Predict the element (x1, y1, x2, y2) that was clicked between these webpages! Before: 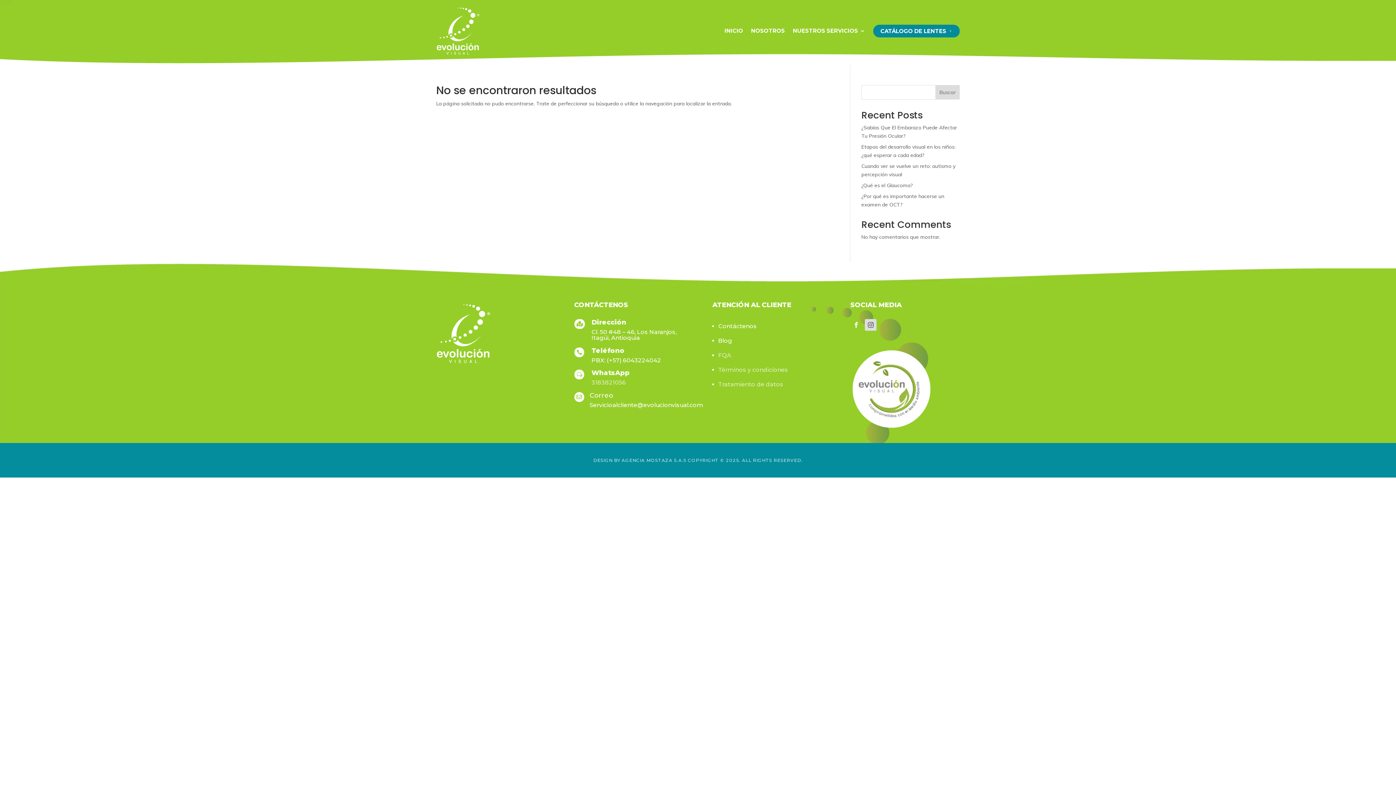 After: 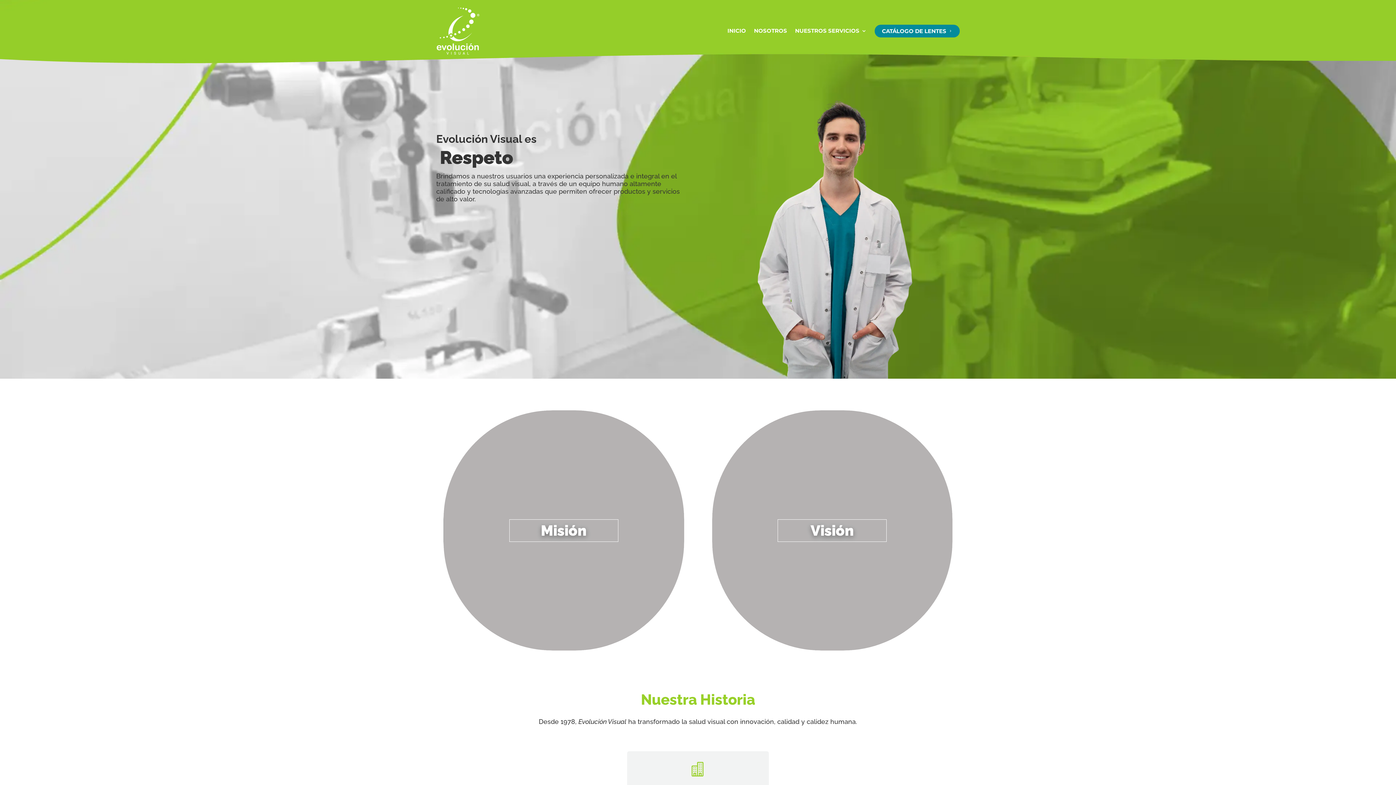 Action: bbox: (751, 17, 785, 44) label: NOSOTROS